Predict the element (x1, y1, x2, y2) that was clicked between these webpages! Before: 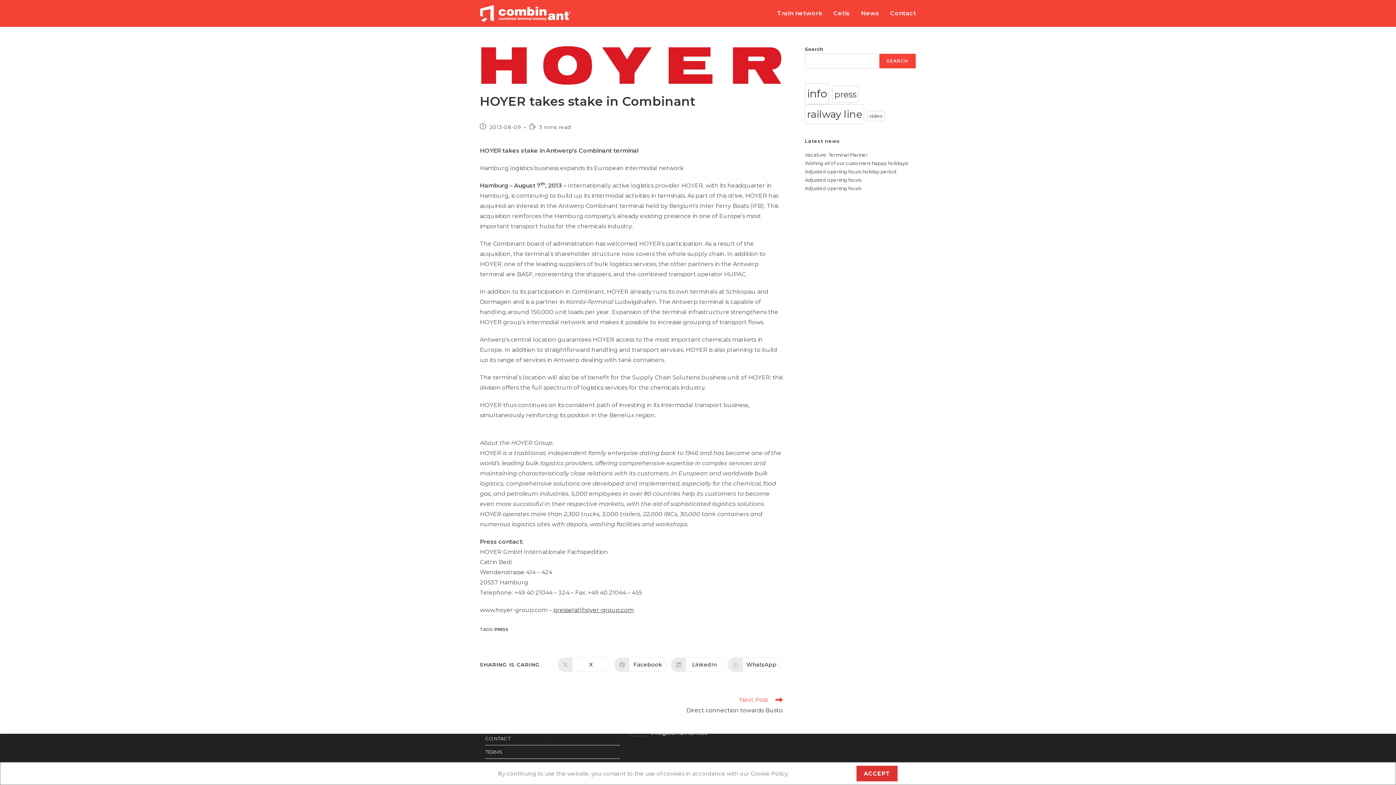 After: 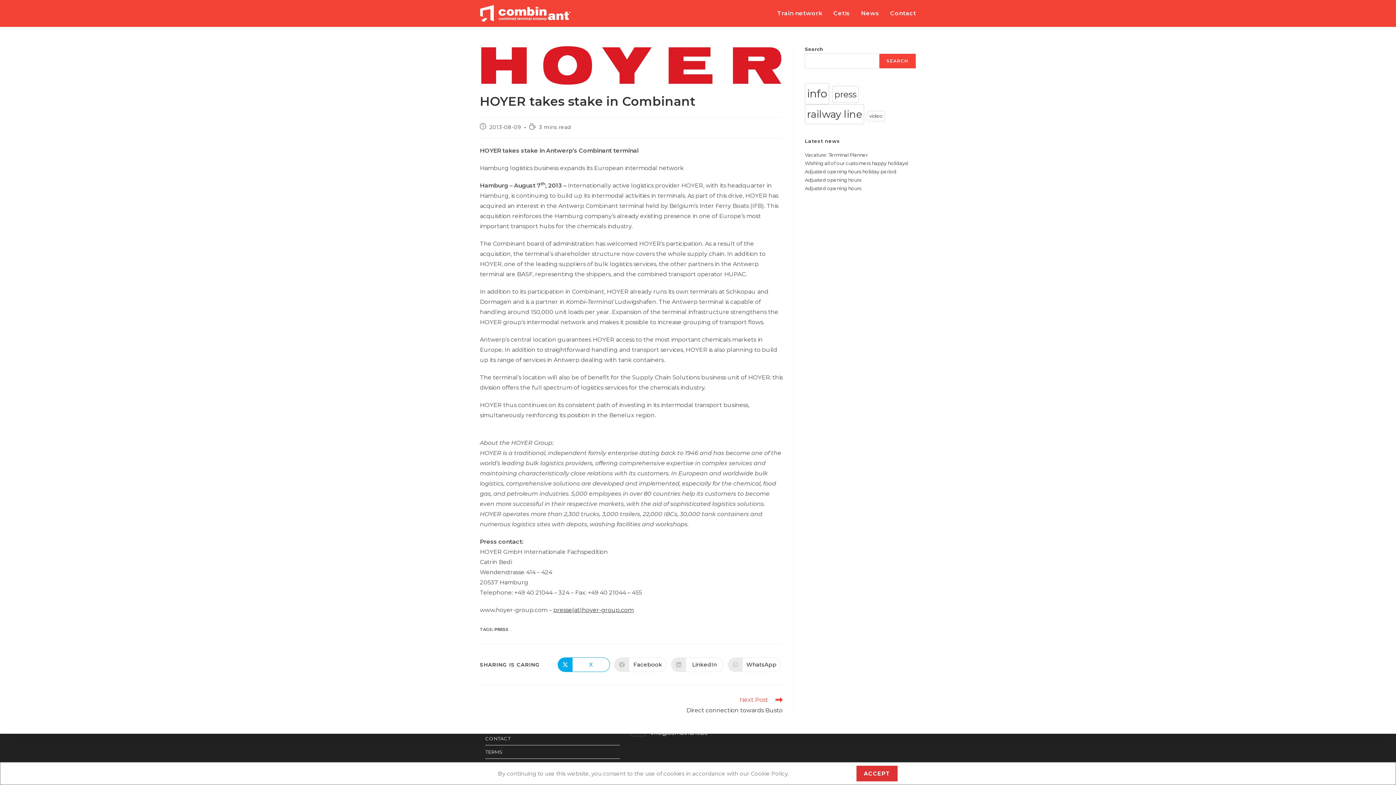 Action: bbox: (557, 657, 610, 672) label: Share on X